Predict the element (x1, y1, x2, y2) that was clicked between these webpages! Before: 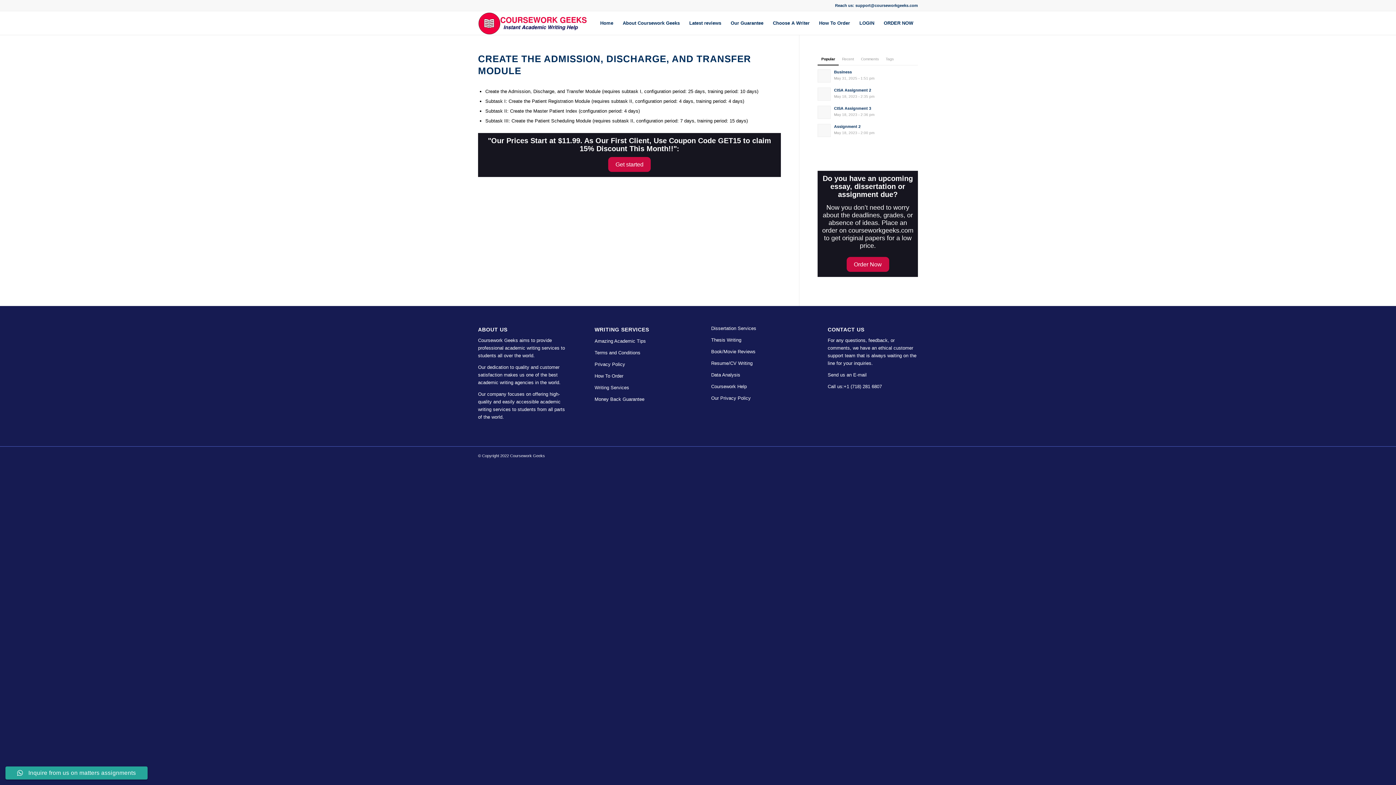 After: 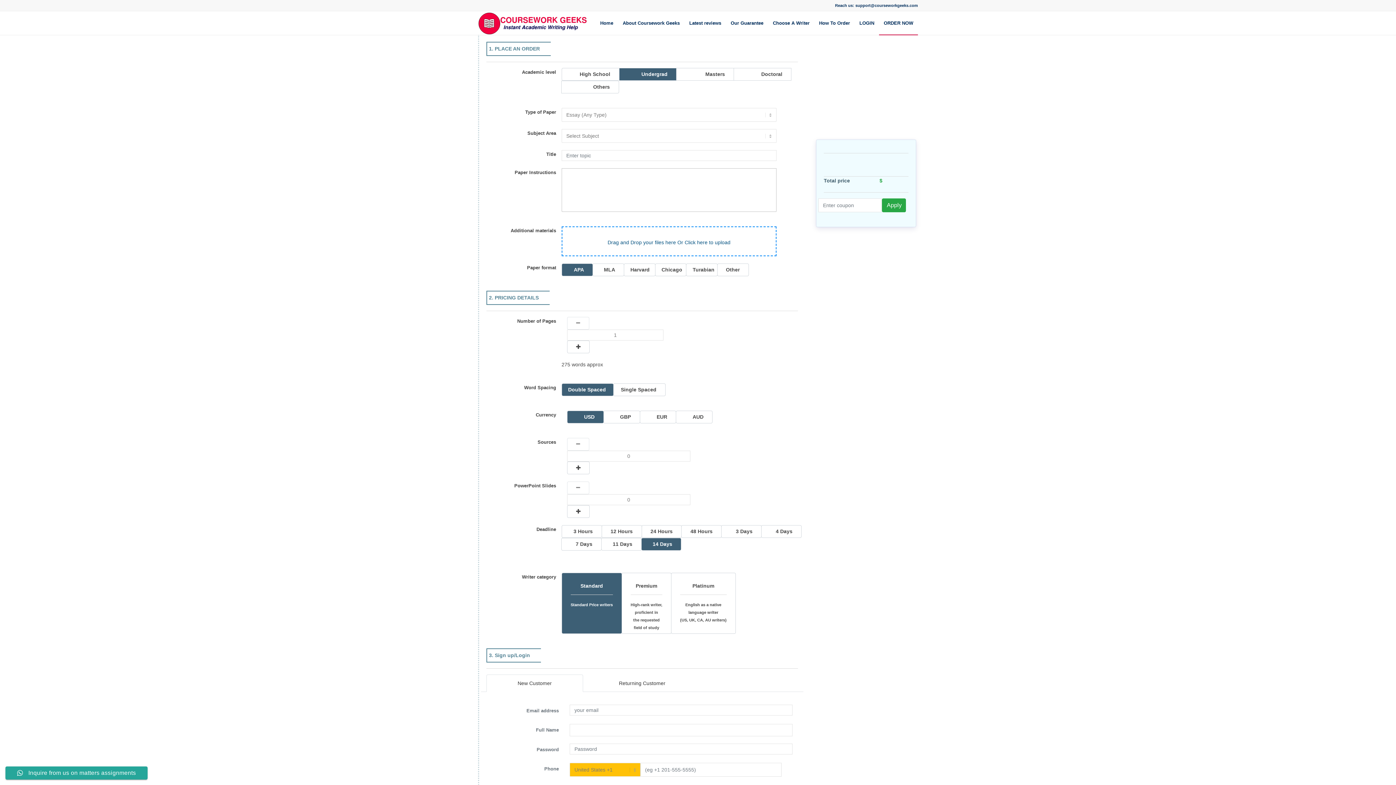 Action: bbox: (827, 390, 899, 398)